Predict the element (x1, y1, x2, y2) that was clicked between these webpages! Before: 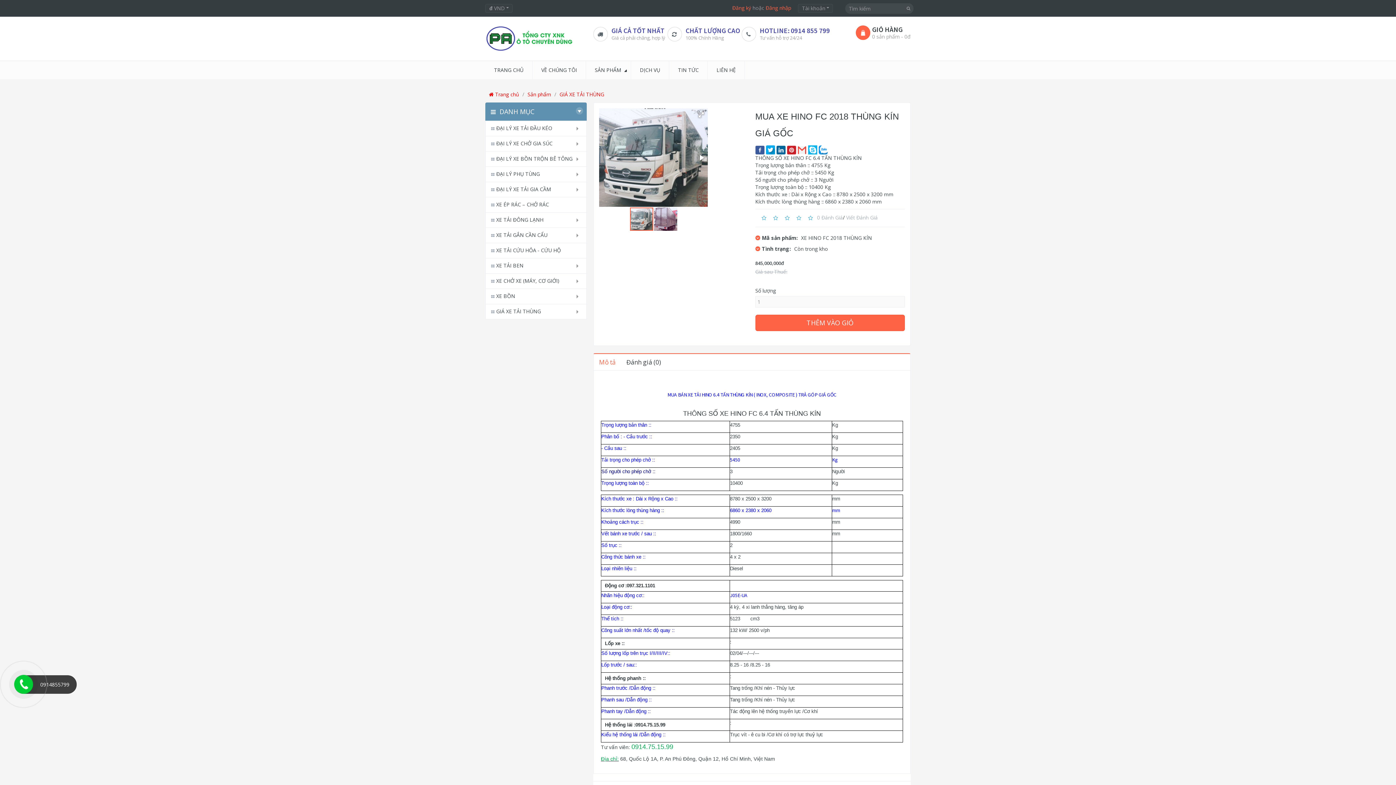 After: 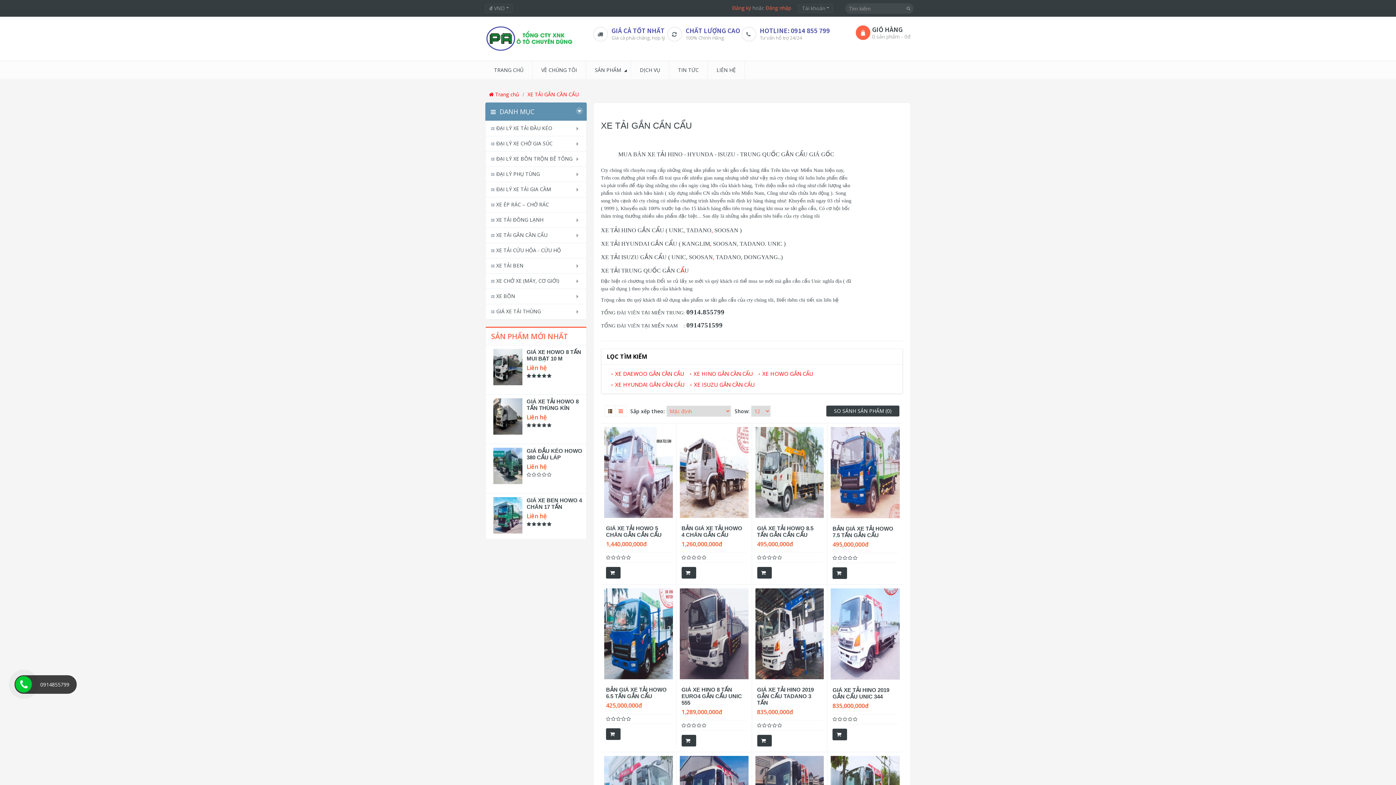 Action: bbox: (485, 228, 586, 242) label: XE TẢI GẮN CẦN CẨU